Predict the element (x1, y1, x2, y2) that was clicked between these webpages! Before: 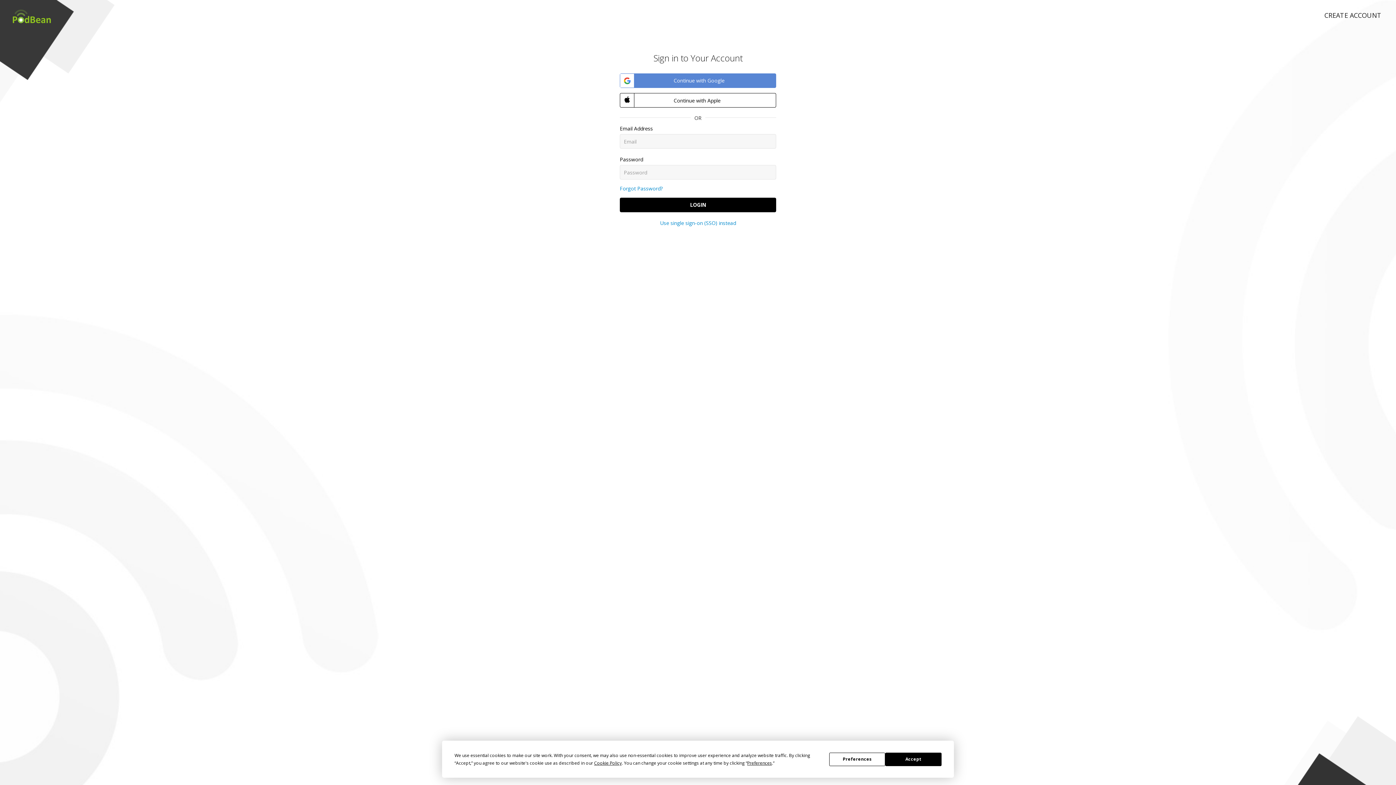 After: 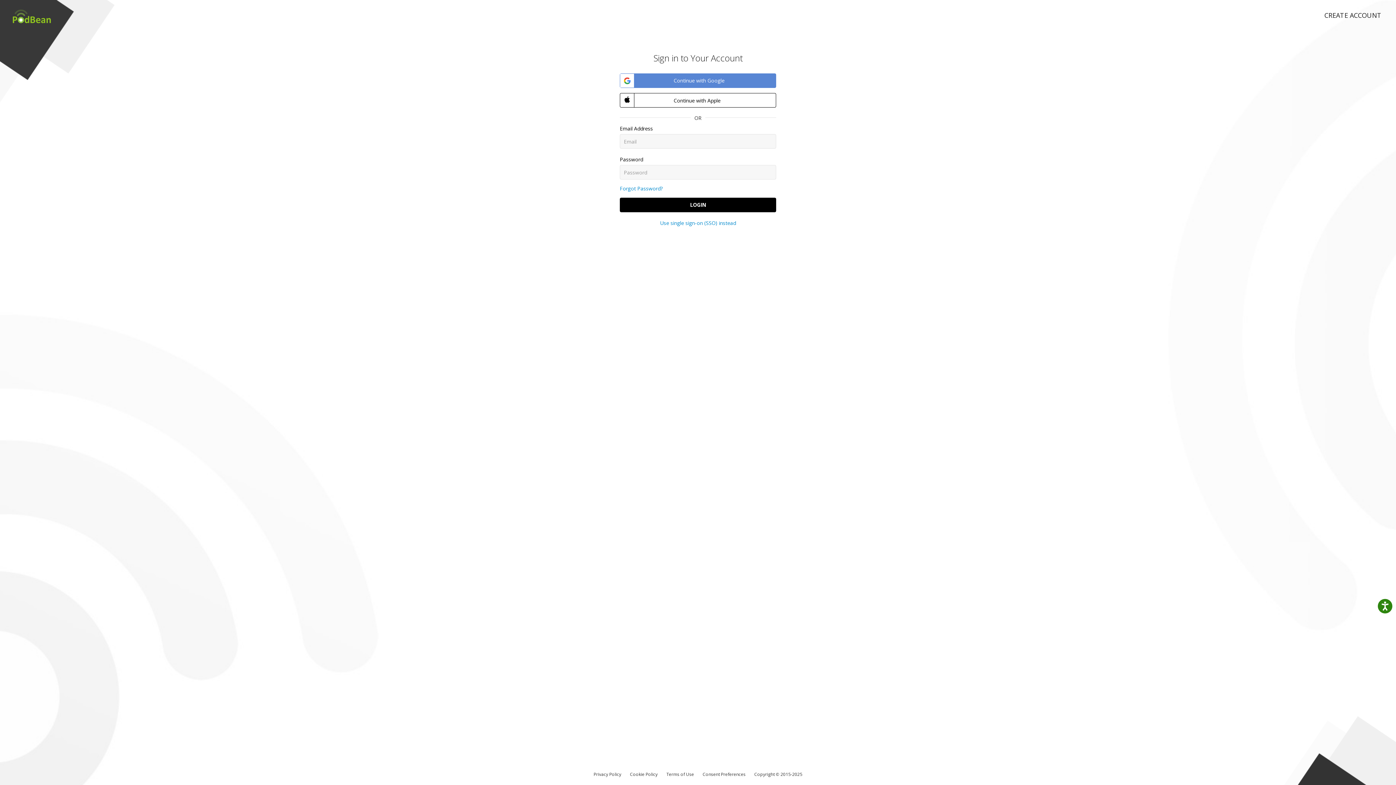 Action: label: Accept bbox: (885, 752, 941, 766)